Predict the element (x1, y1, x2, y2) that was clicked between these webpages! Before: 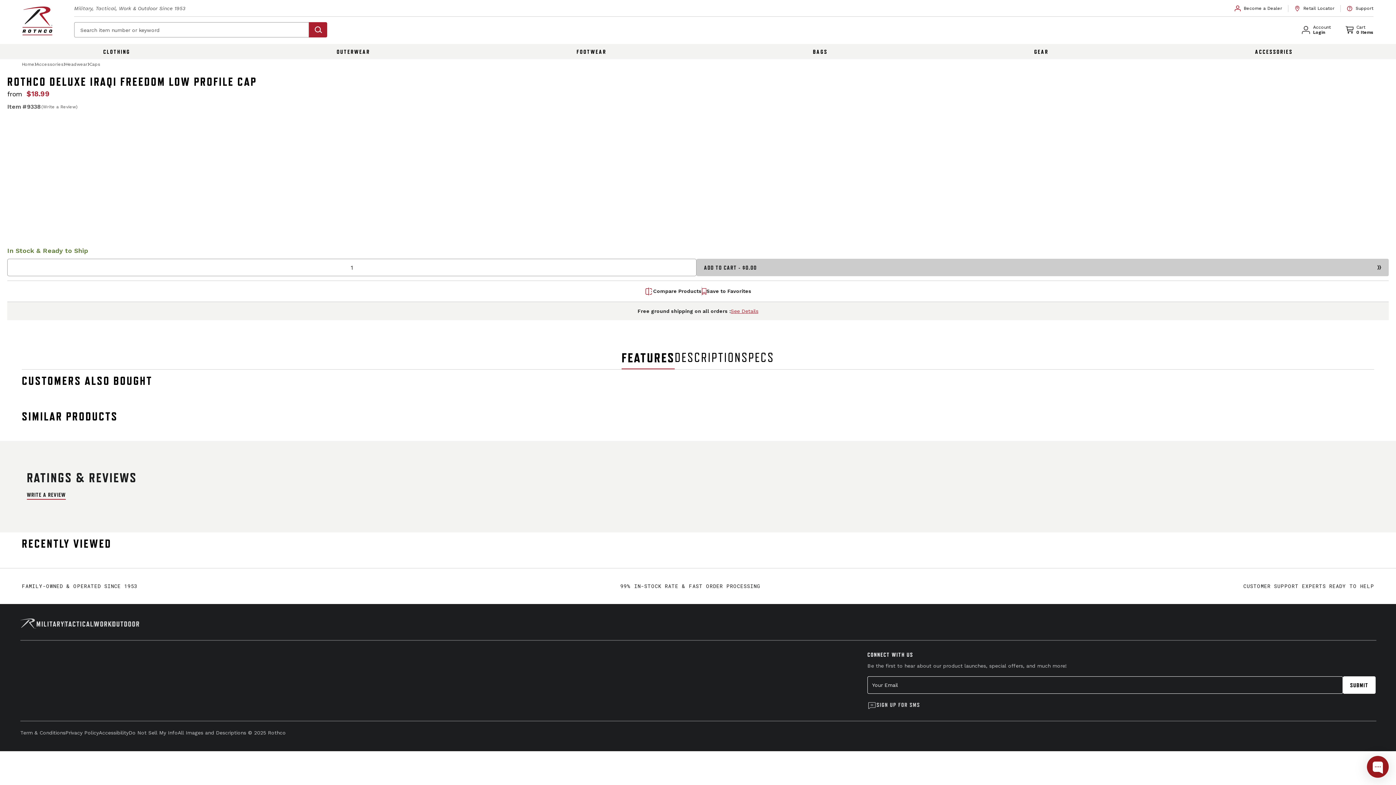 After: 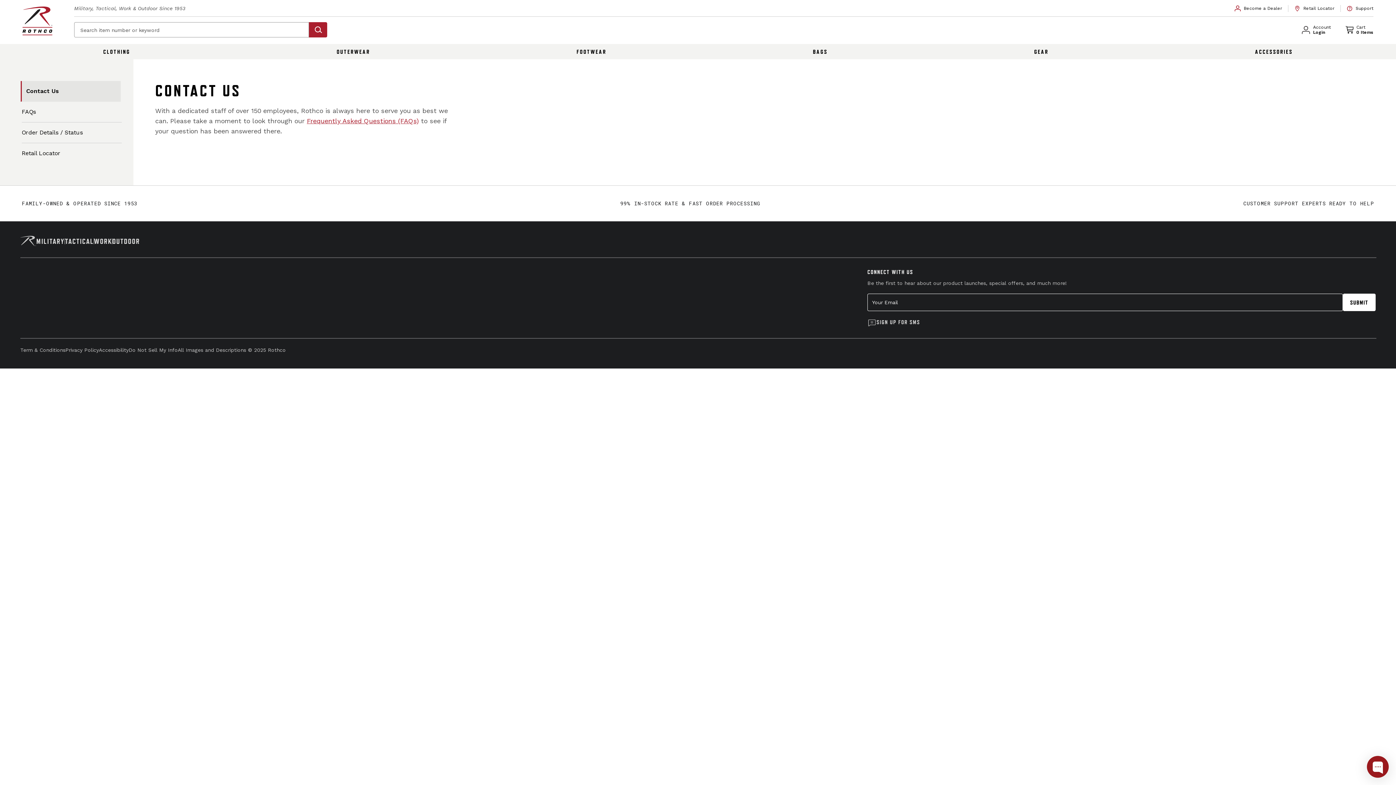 Action: bbox: (1341, 4, 1373, 11) label: Support